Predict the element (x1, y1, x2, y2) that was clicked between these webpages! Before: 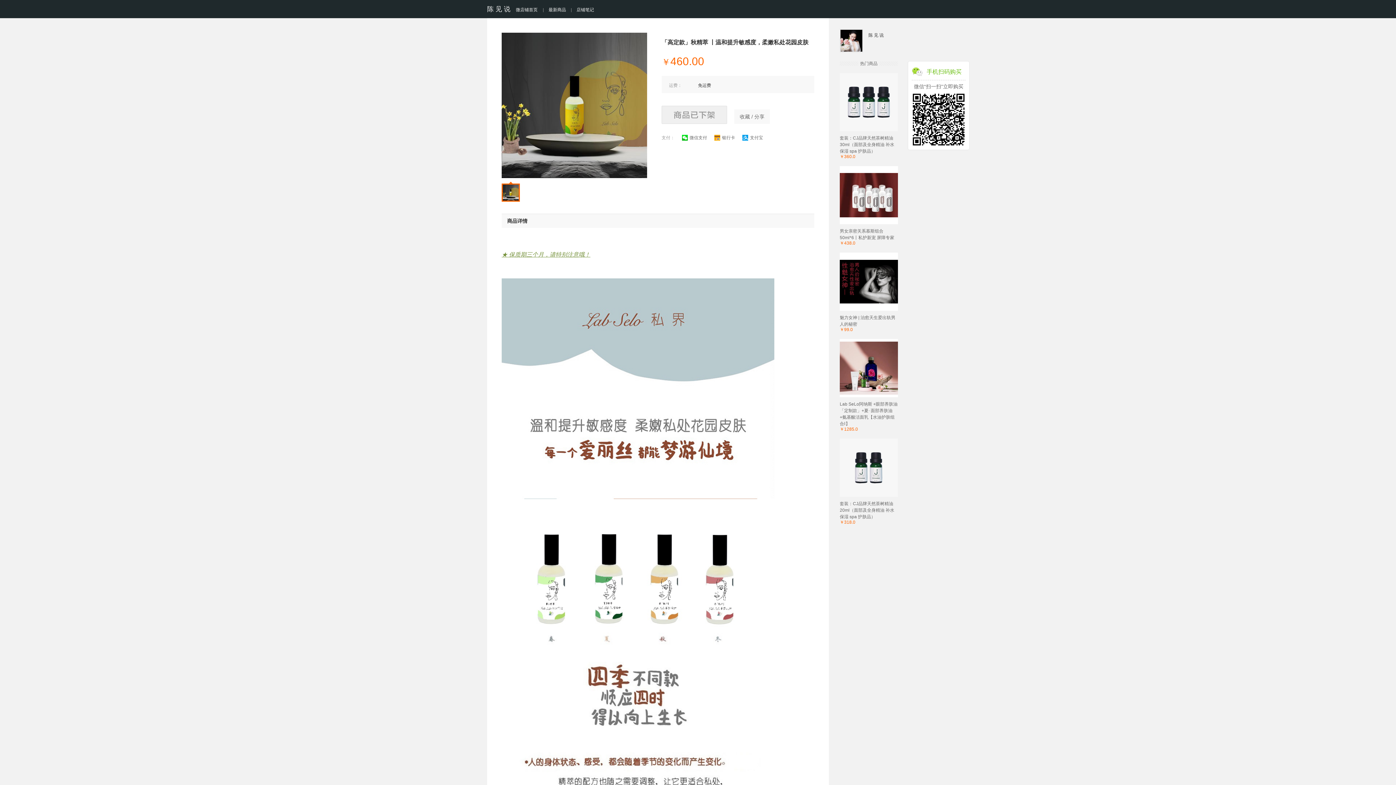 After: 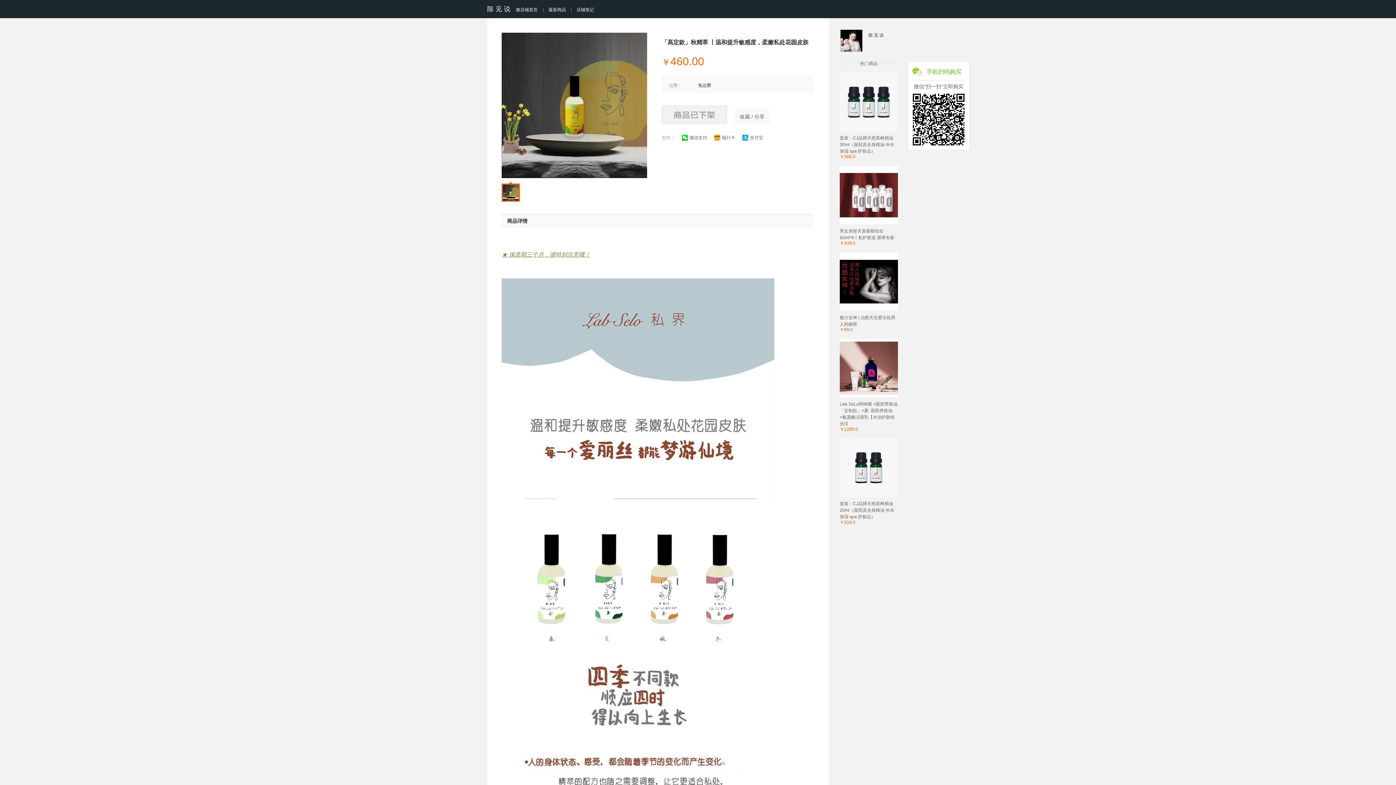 Action: bbox: (840, 339, 898, 431) label: Lab SeLo阿纳斯 +眼部养肤油「定制款」+夏· 面部养肤油+氨基酸洁面乳【水油护肤组合Ⅰ】
￥1285.0